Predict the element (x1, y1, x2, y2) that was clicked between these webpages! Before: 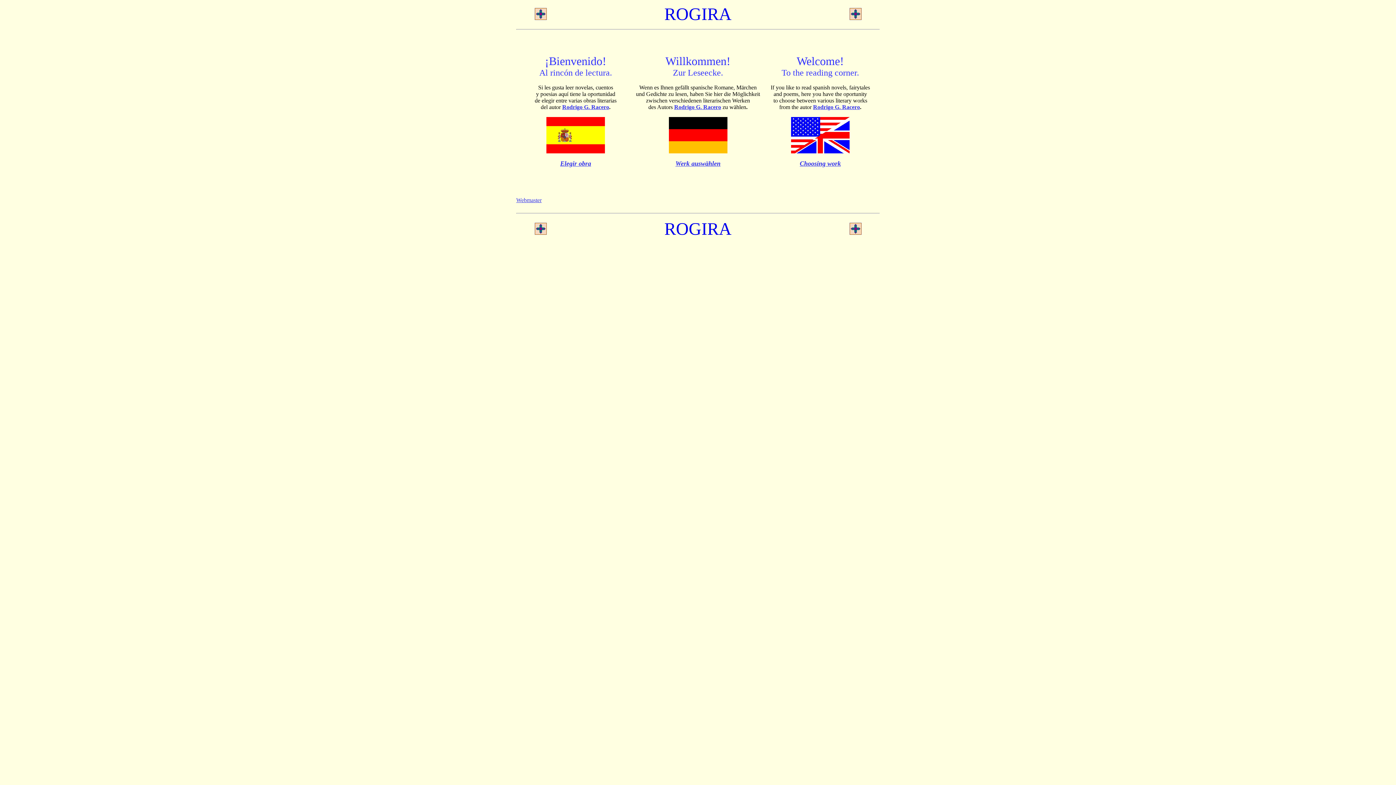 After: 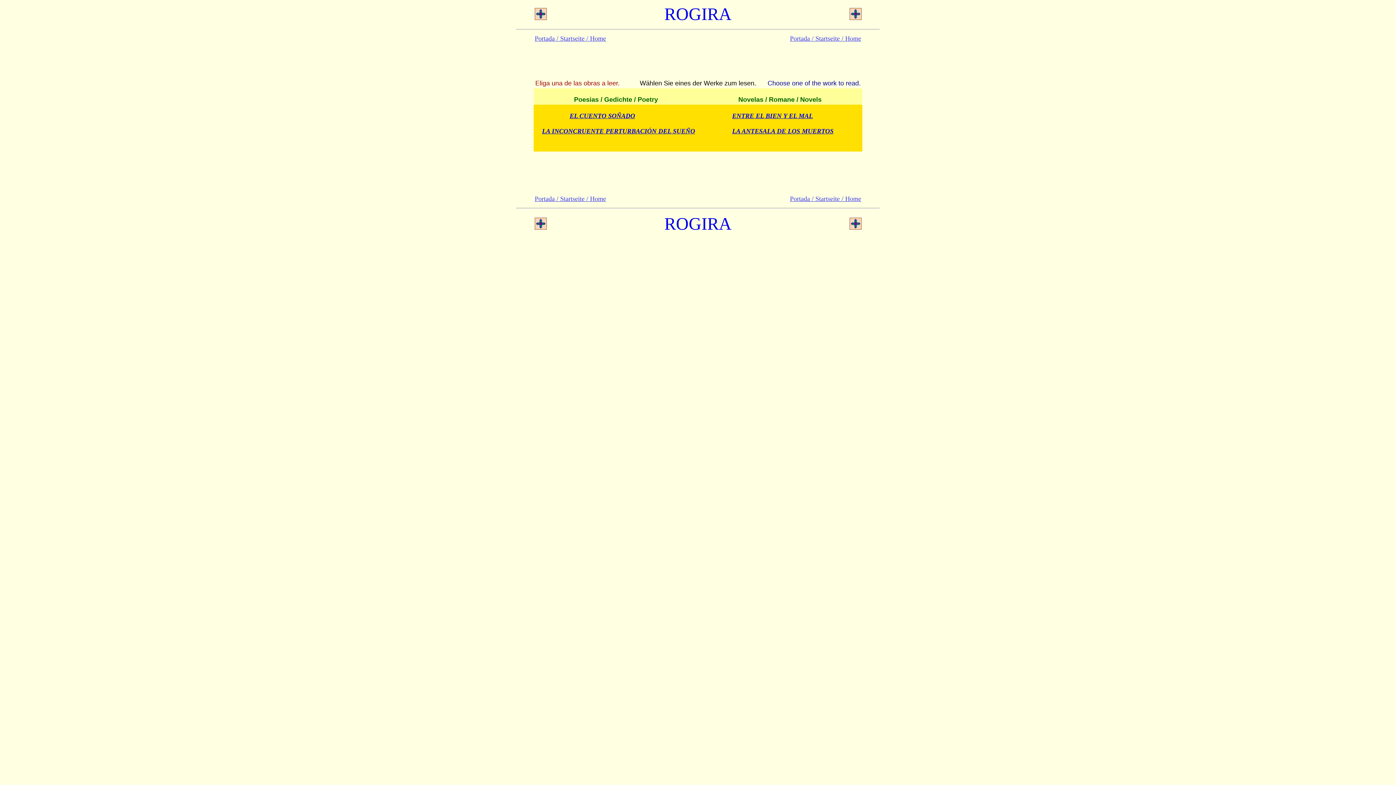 Action: bbox: (800, 160, 841, 167) label: Choosing work